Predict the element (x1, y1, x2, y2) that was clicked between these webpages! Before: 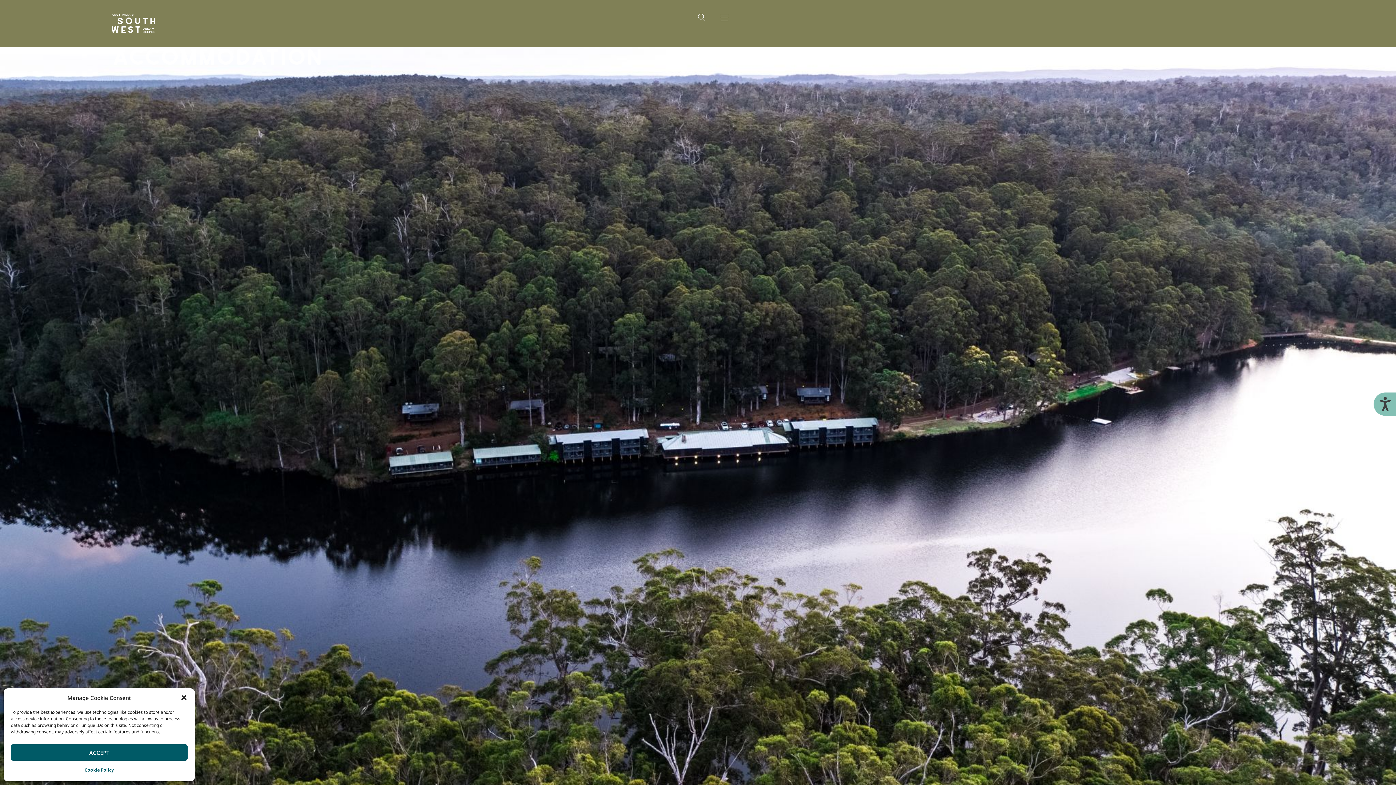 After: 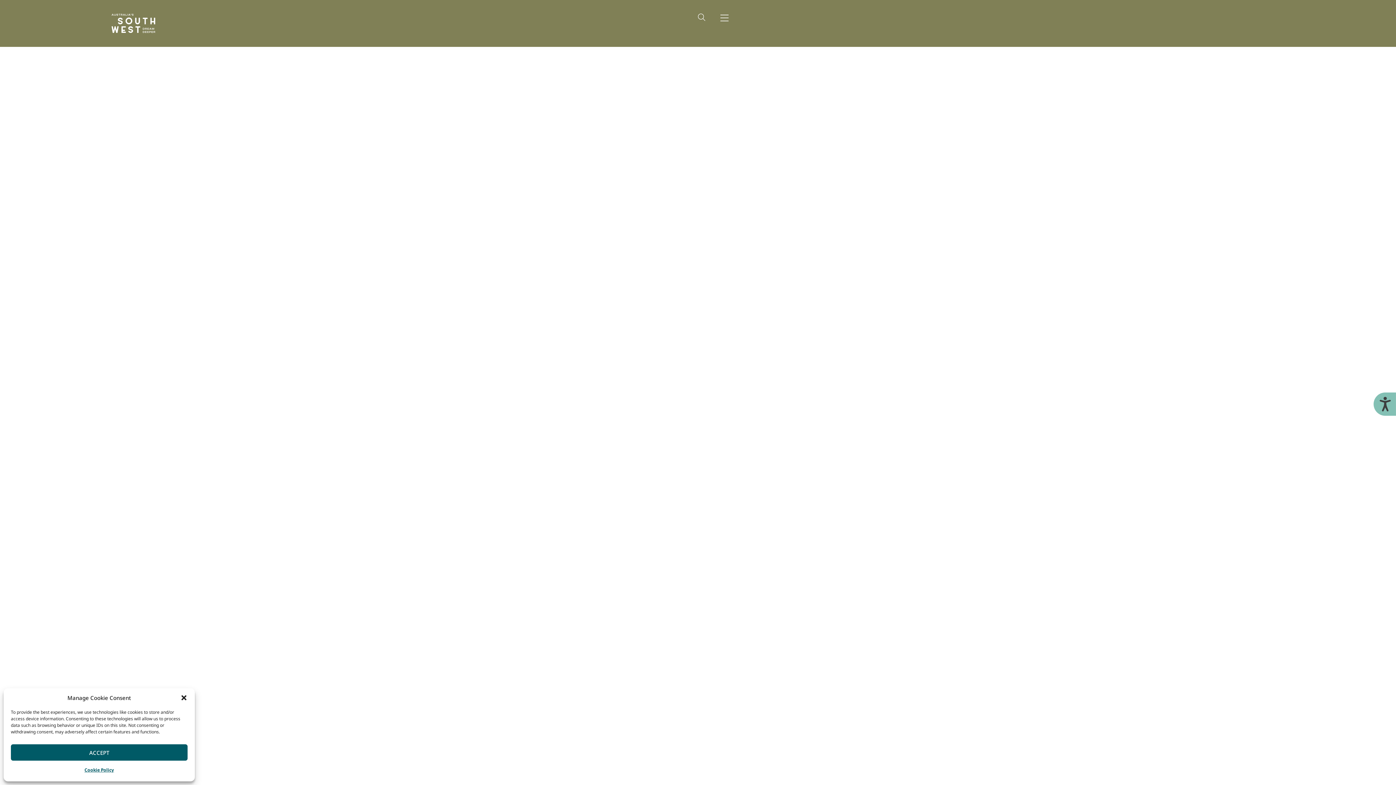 Action: bbox: (111, 13, 155, 33)